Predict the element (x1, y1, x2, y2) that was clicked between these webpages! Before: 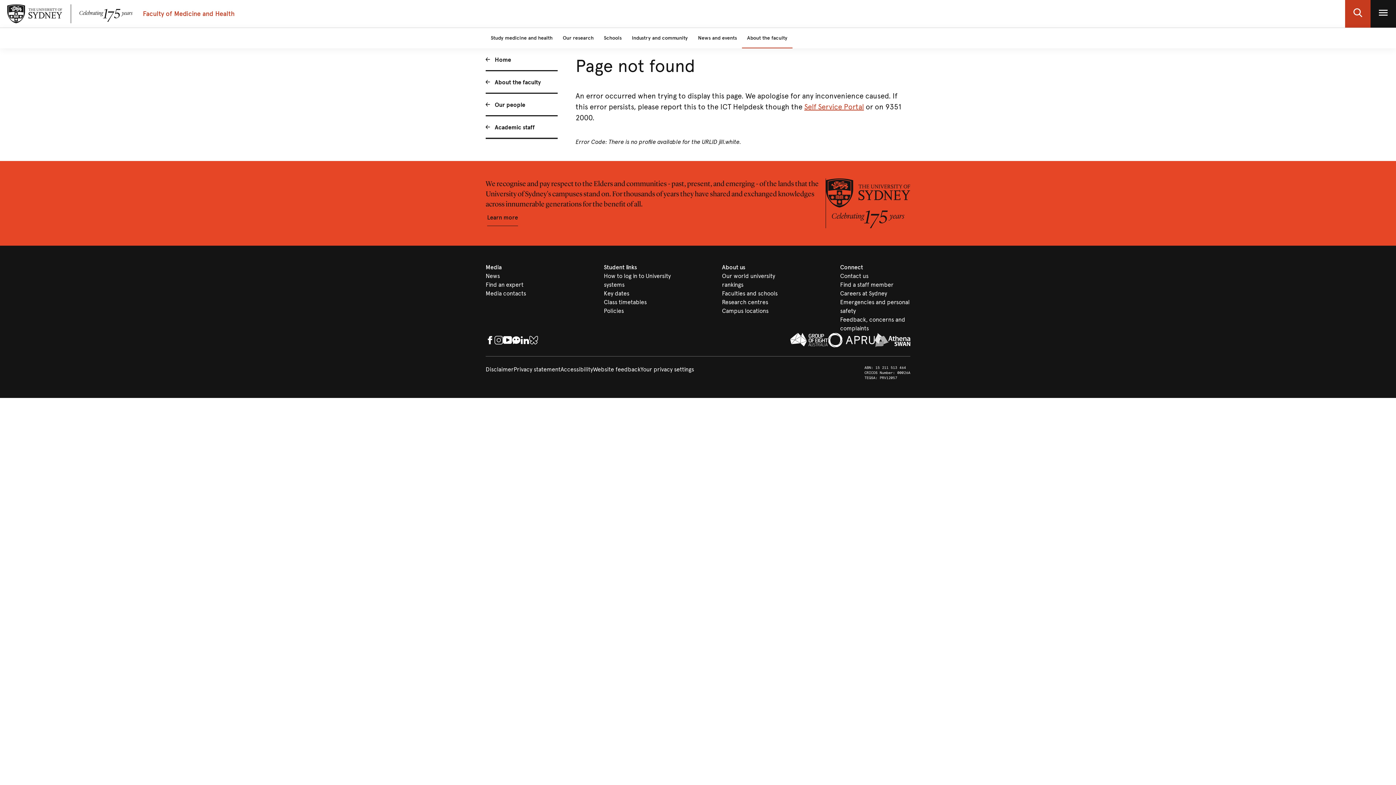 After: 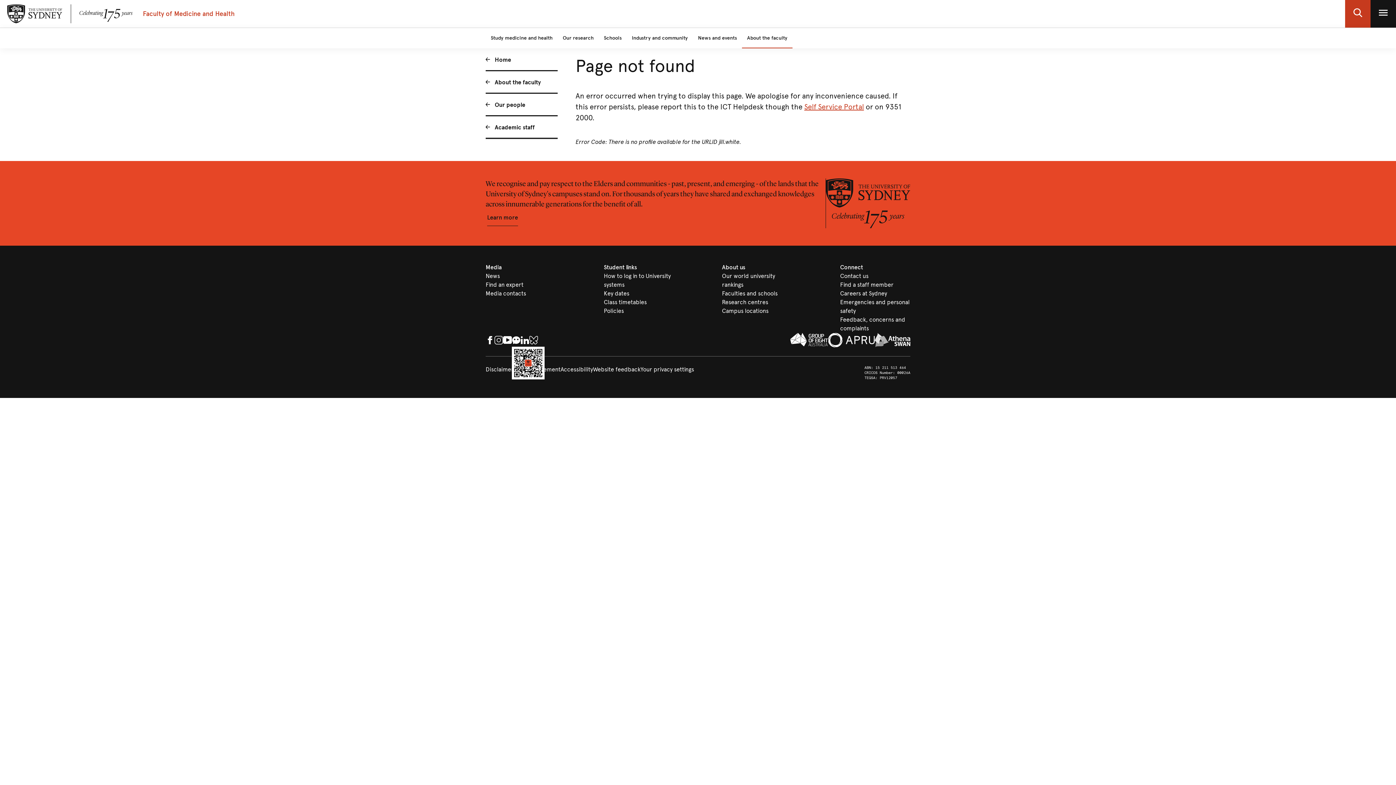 Action: bbox: (512, 335, 520, 344) label: WeChat QR code